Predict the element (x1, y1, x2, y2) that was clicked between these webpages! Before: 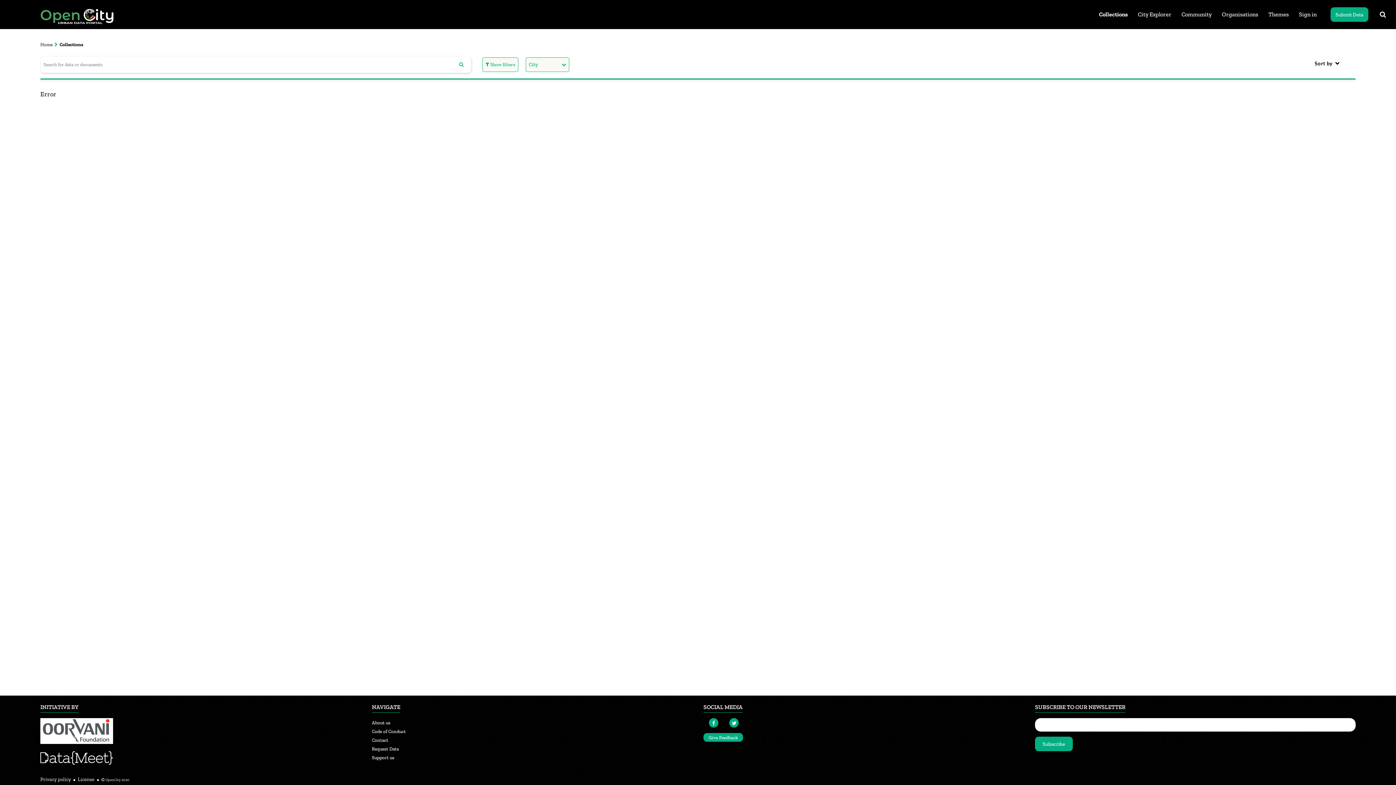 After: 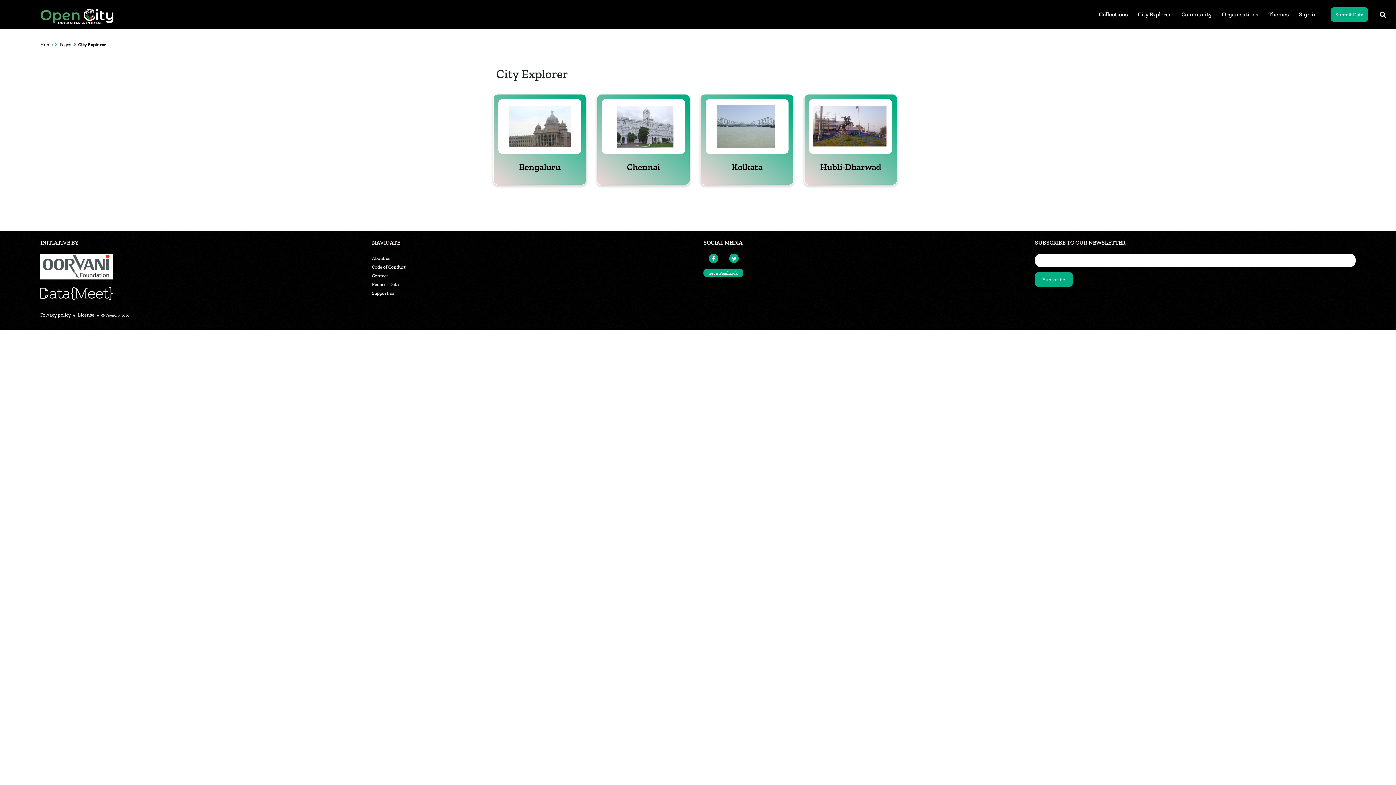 Action: label: City Explorer bbox: (1136, 8, 1173, 20)